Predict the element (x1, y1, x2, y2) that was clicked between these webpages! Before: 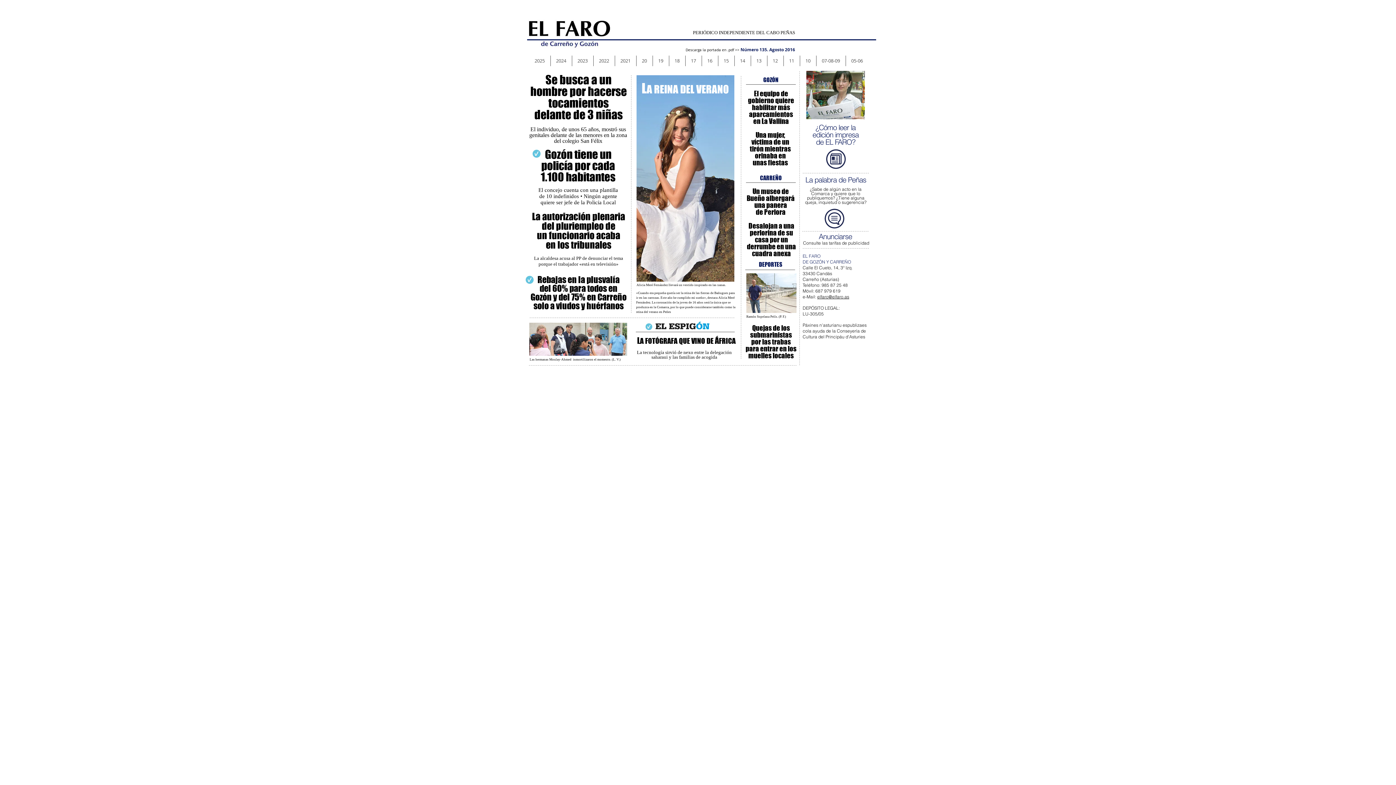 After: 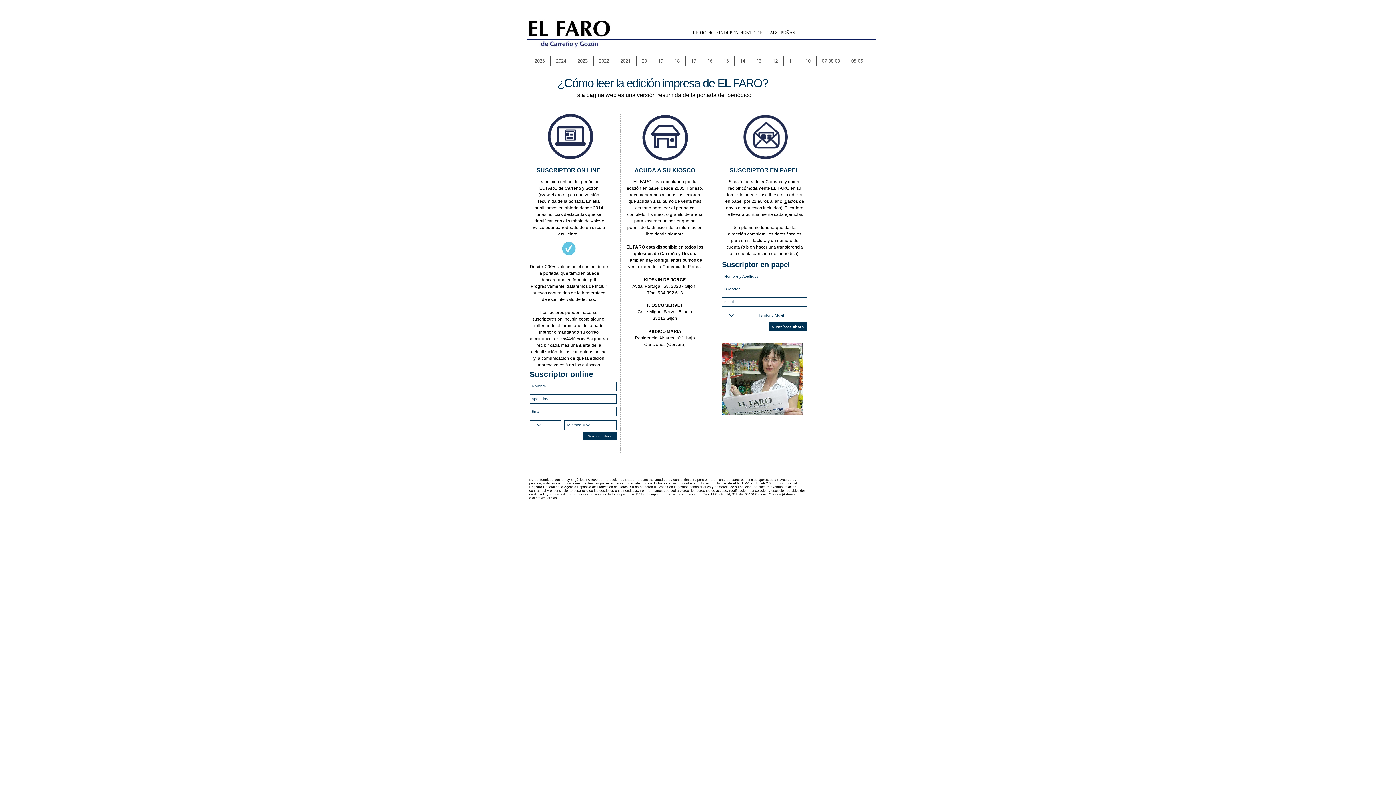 Action: bbox: (537, 229, 620, 241) label: un funcionario acaba